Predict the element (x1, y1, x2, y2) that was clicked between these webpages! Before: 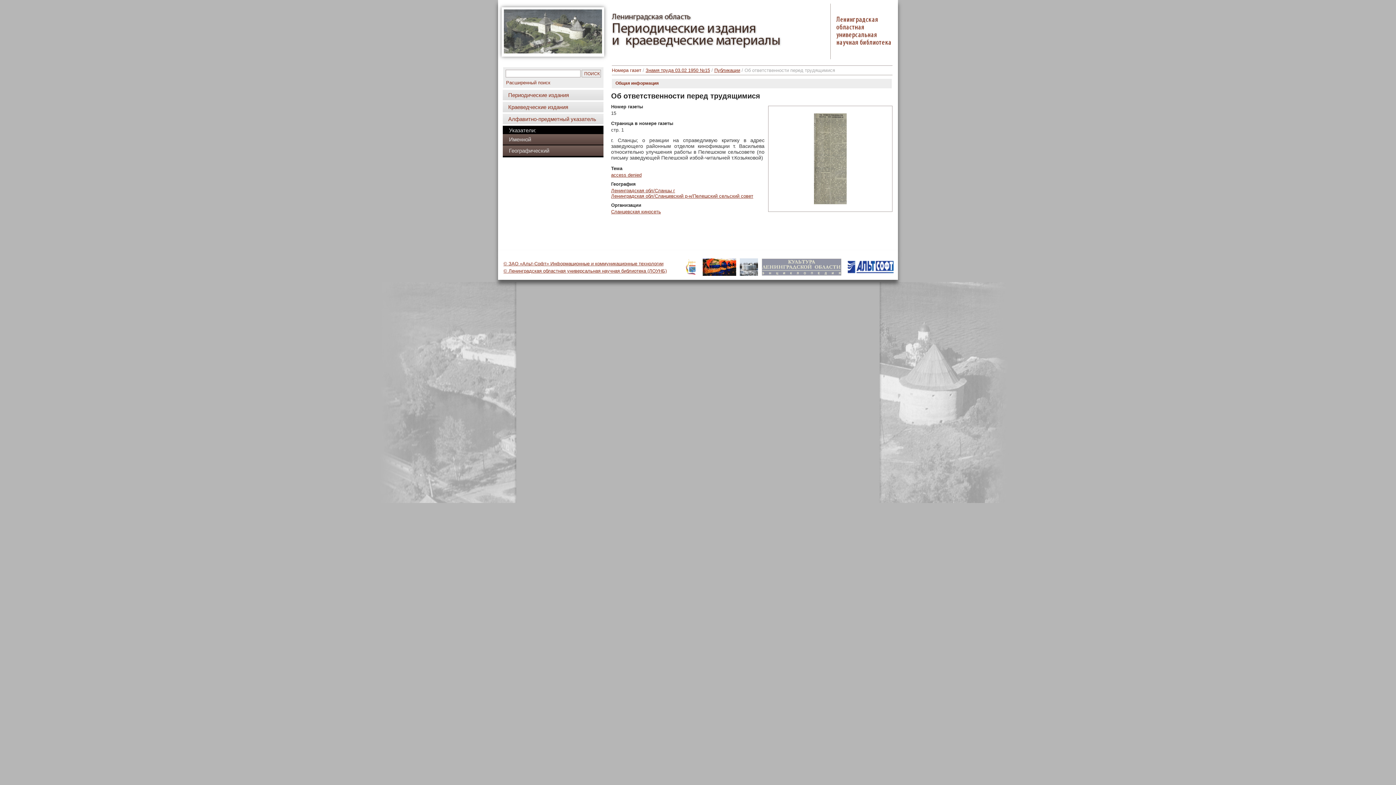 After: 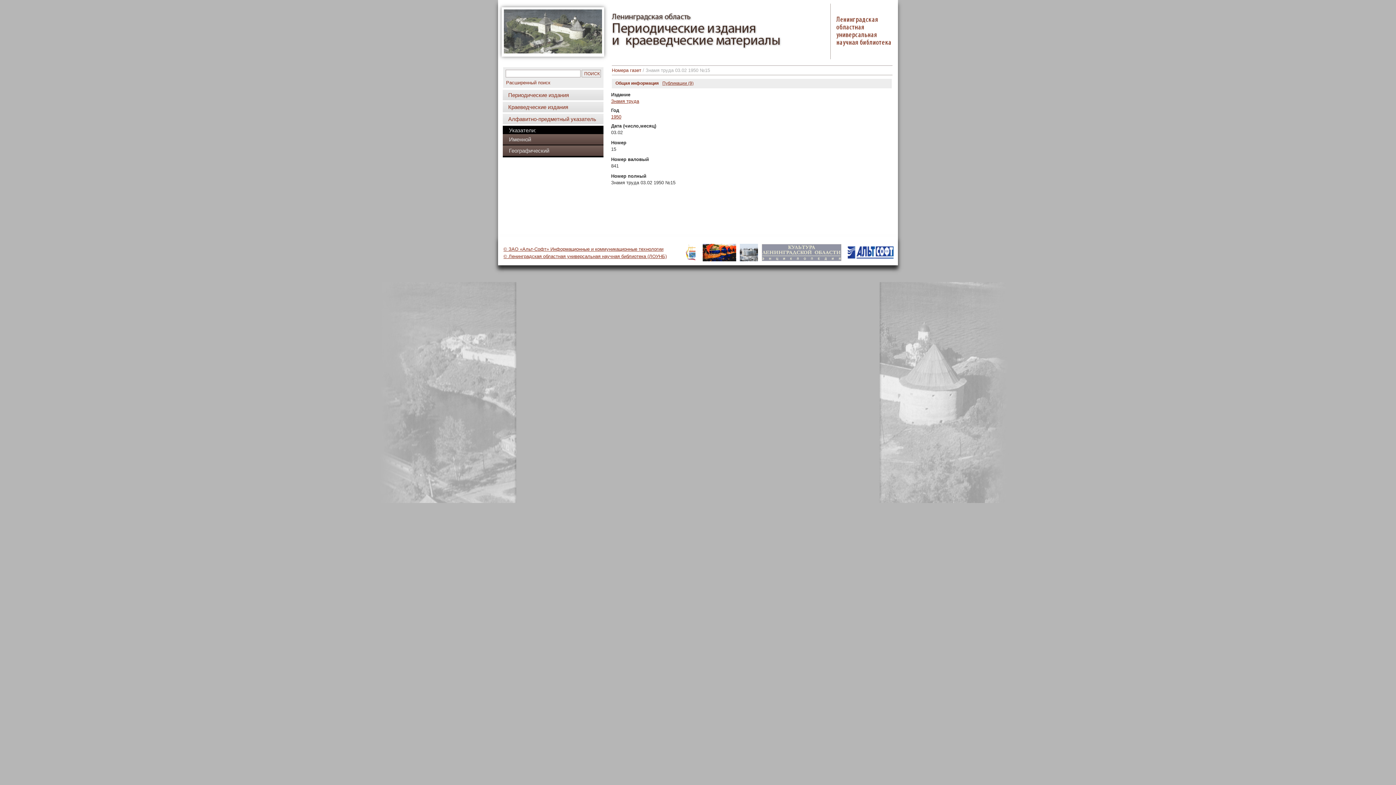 Action: bbox: (714, 67, 740, 73) label: Публикации